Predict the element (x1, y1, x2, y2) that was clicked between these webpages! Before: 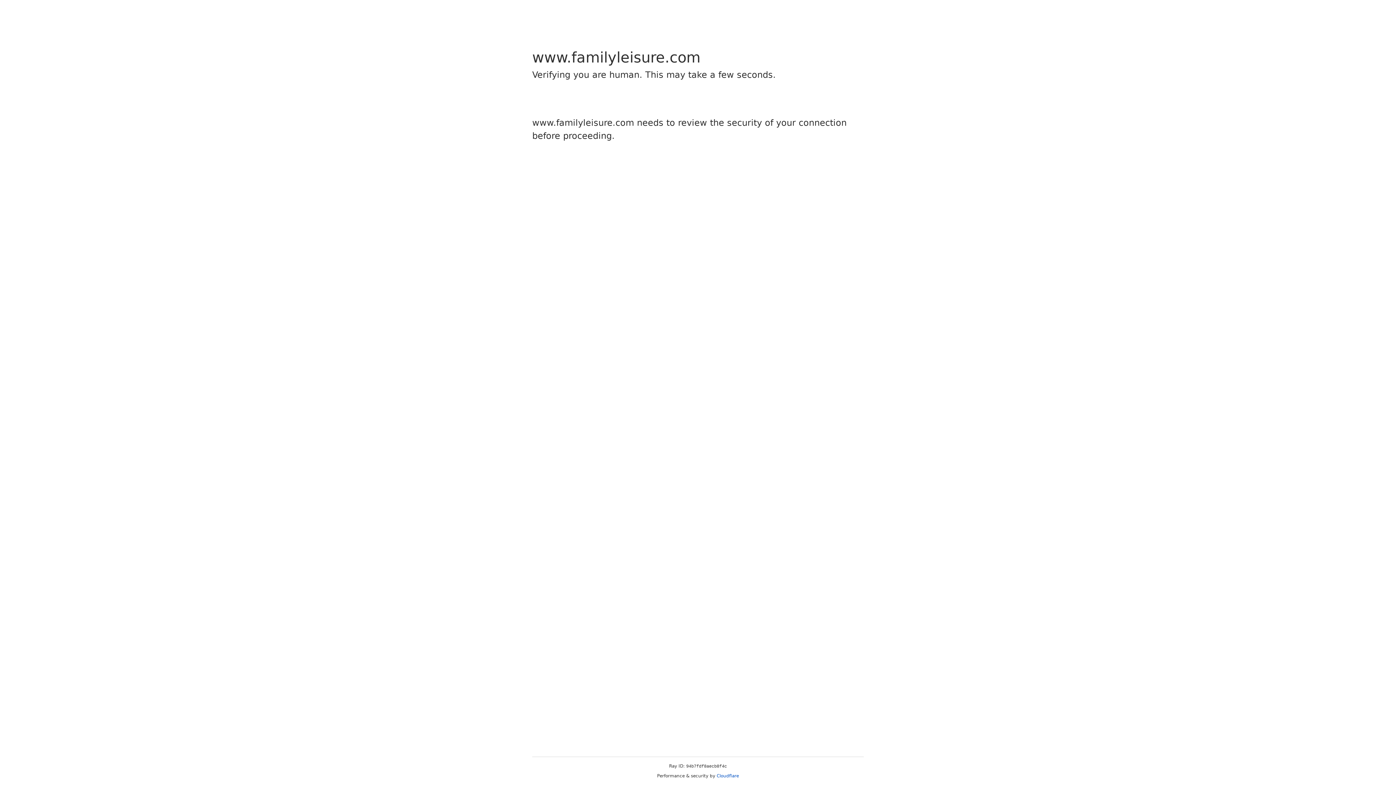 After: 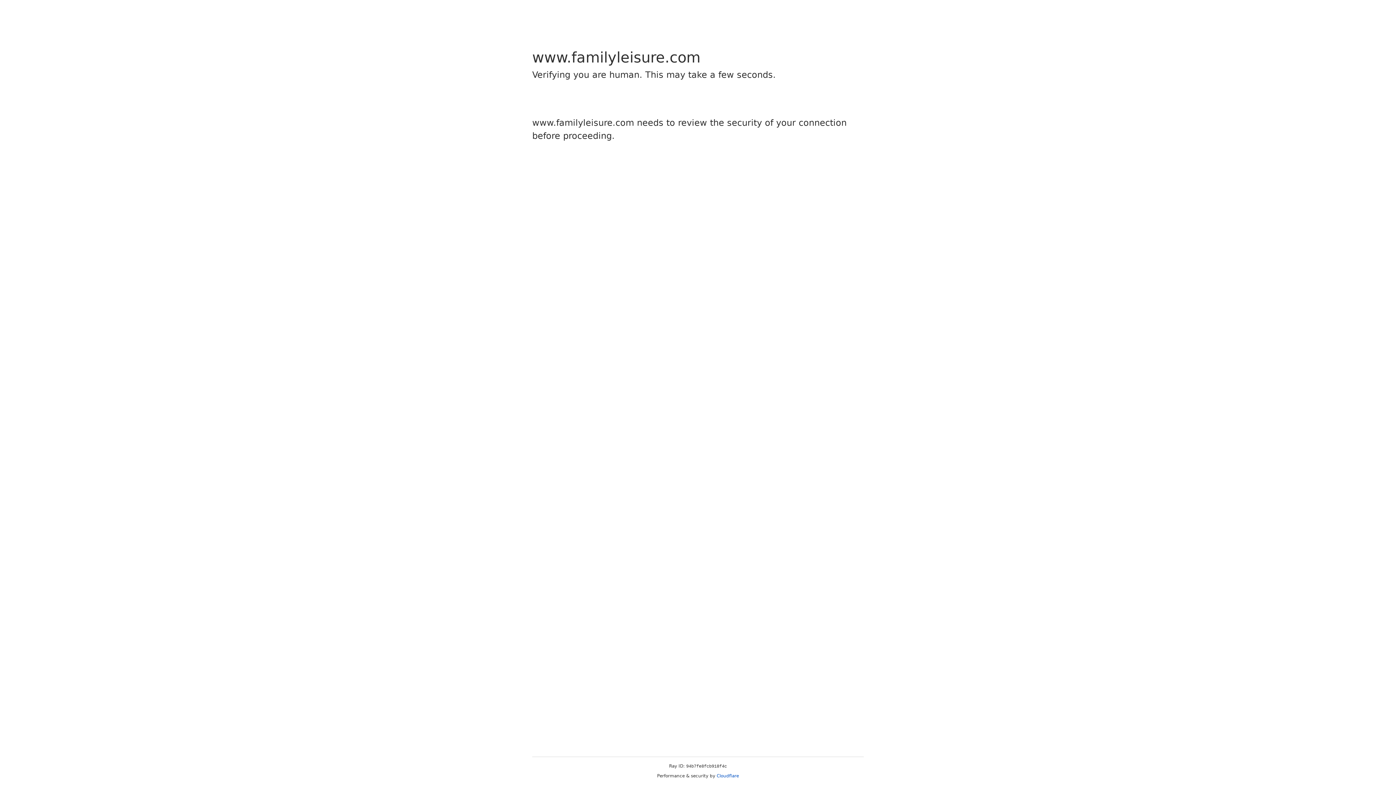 Action: label: Cloudflare bbox: (716, 773, 739, 778)